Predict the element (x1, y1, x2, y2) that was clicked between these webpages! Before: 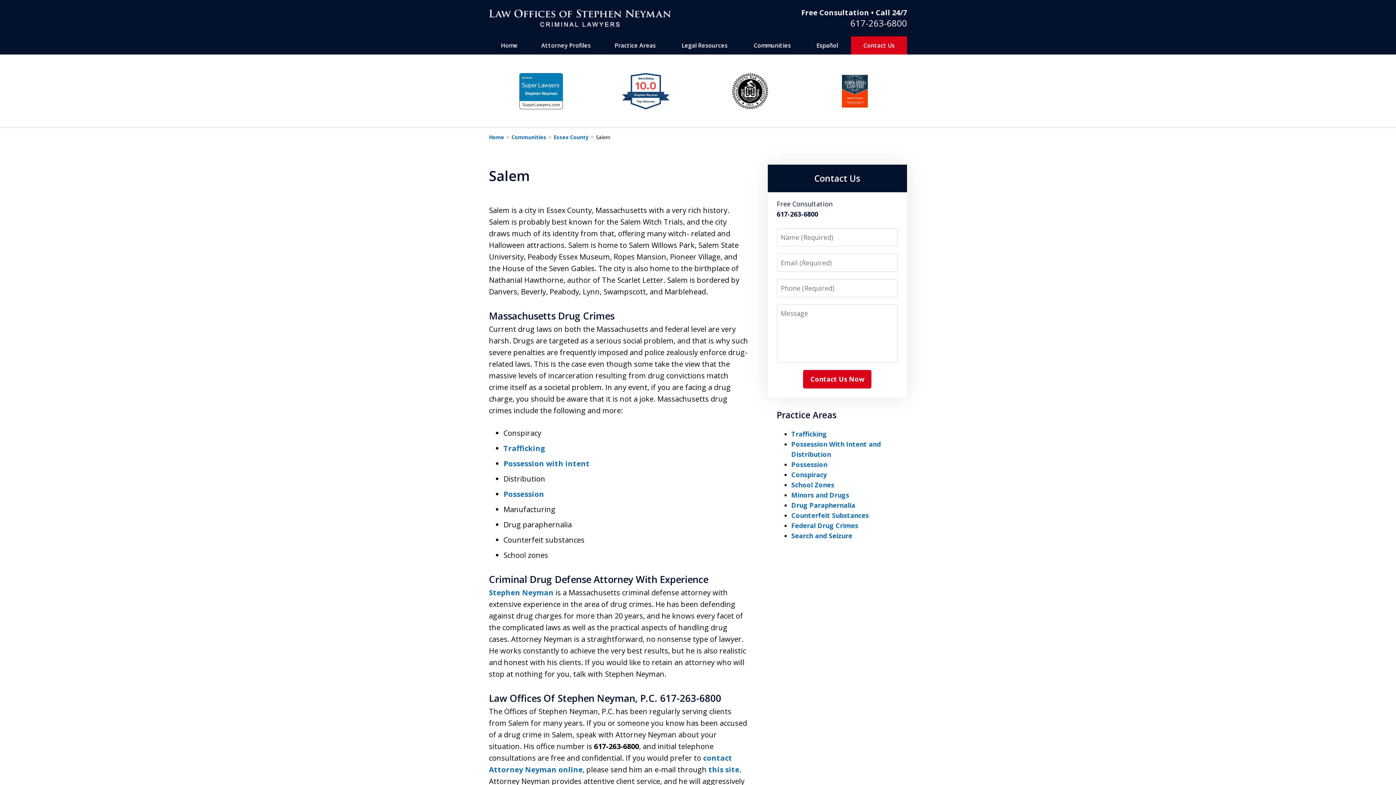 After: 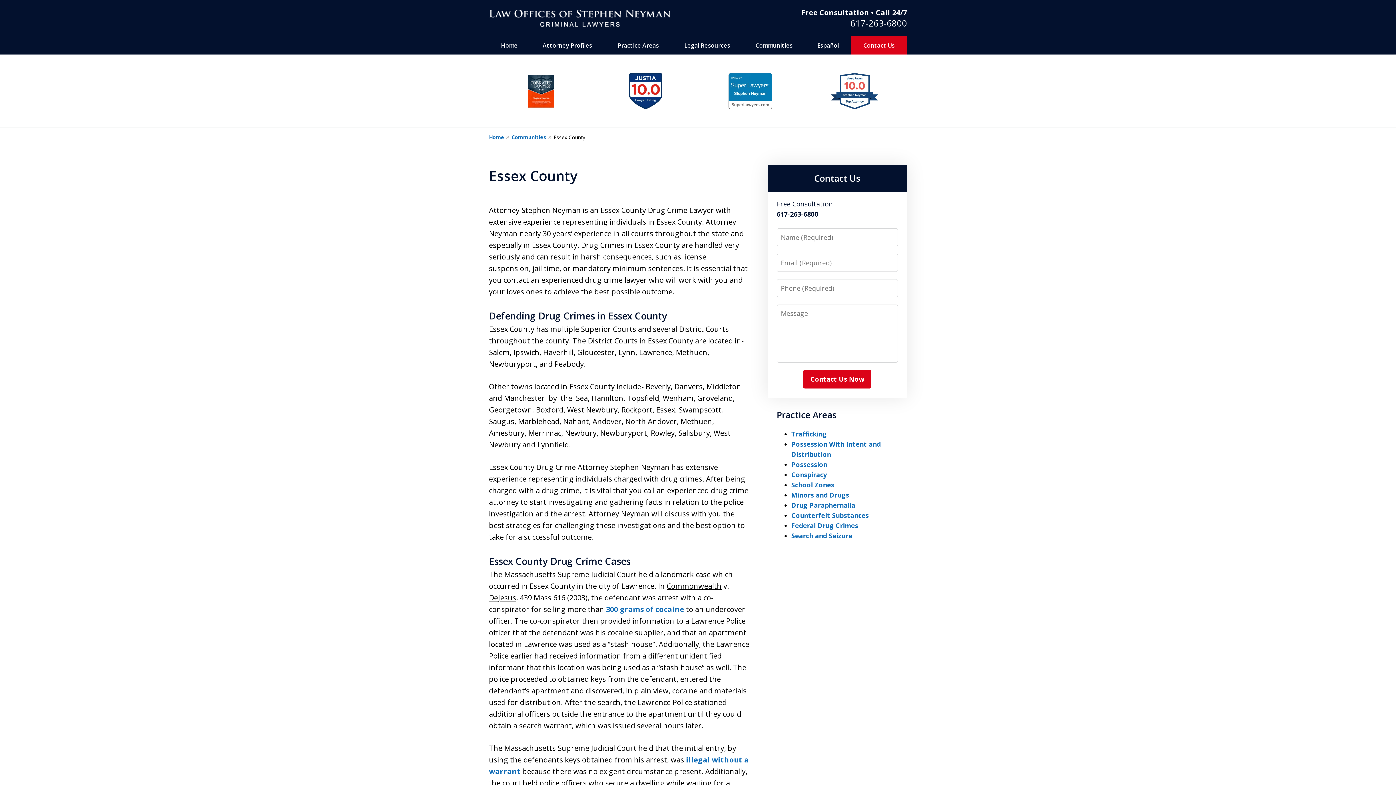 Action: bbox: (553, 133, 596, 141) label: Essex County